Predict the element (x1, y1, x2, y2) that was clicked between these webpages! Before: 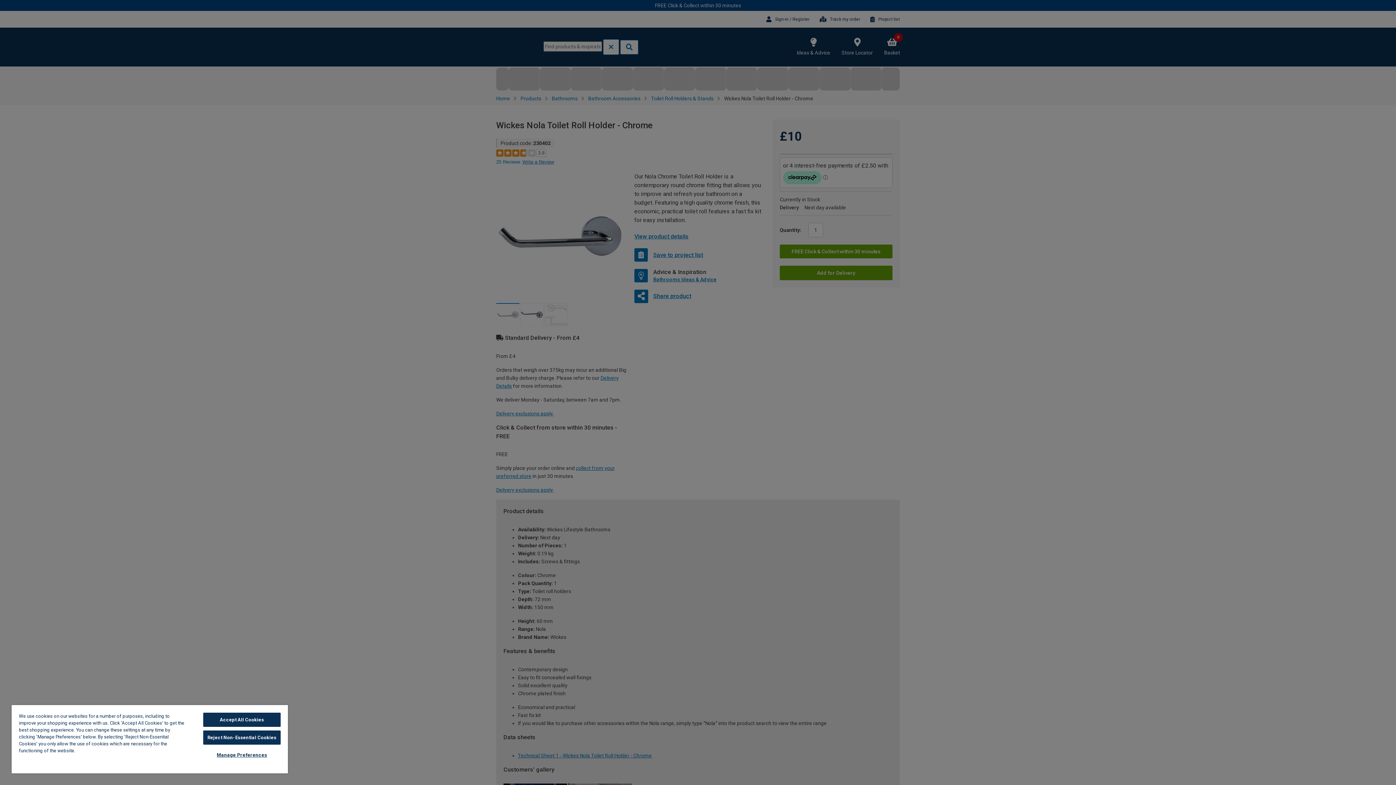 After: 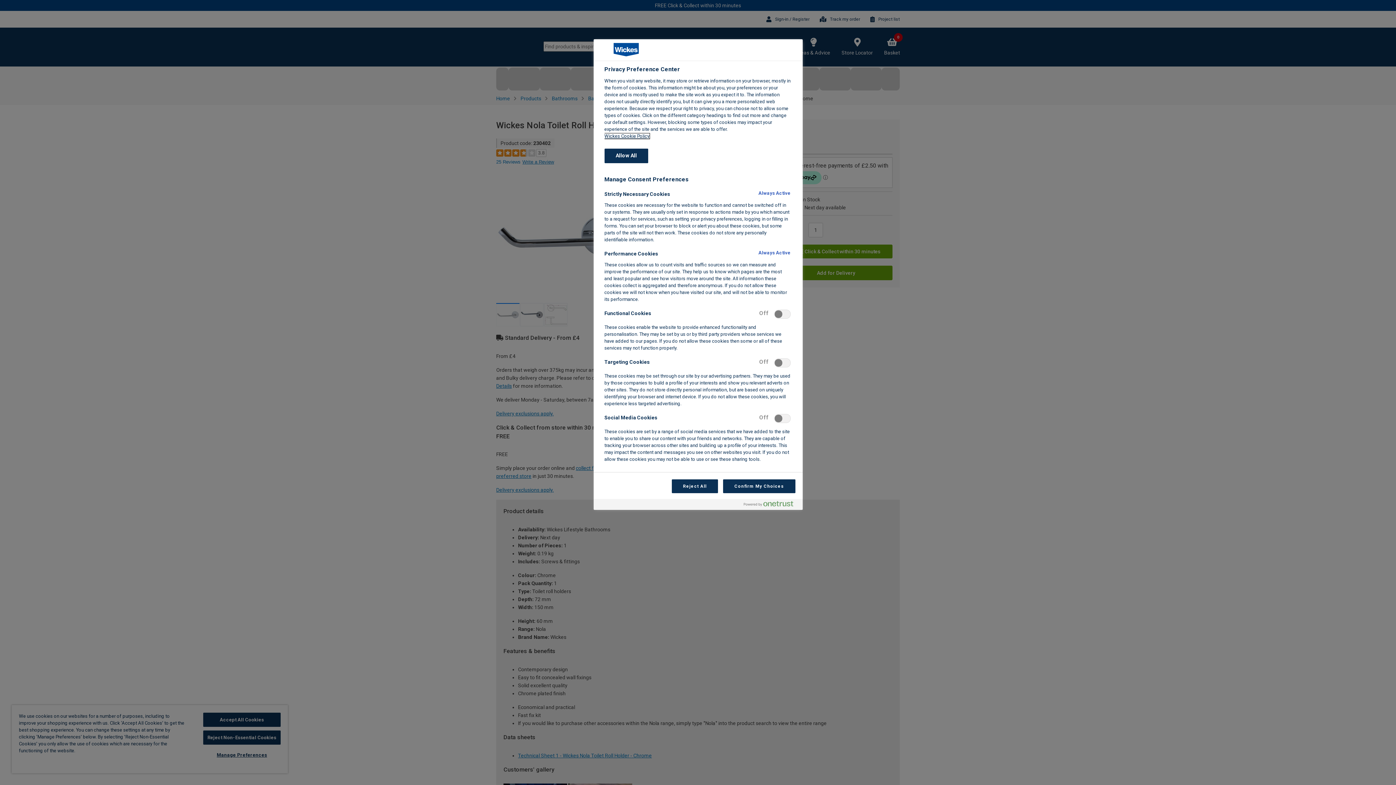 Action: bbox: (203, 748, 280, 762) label: Manage Preferences